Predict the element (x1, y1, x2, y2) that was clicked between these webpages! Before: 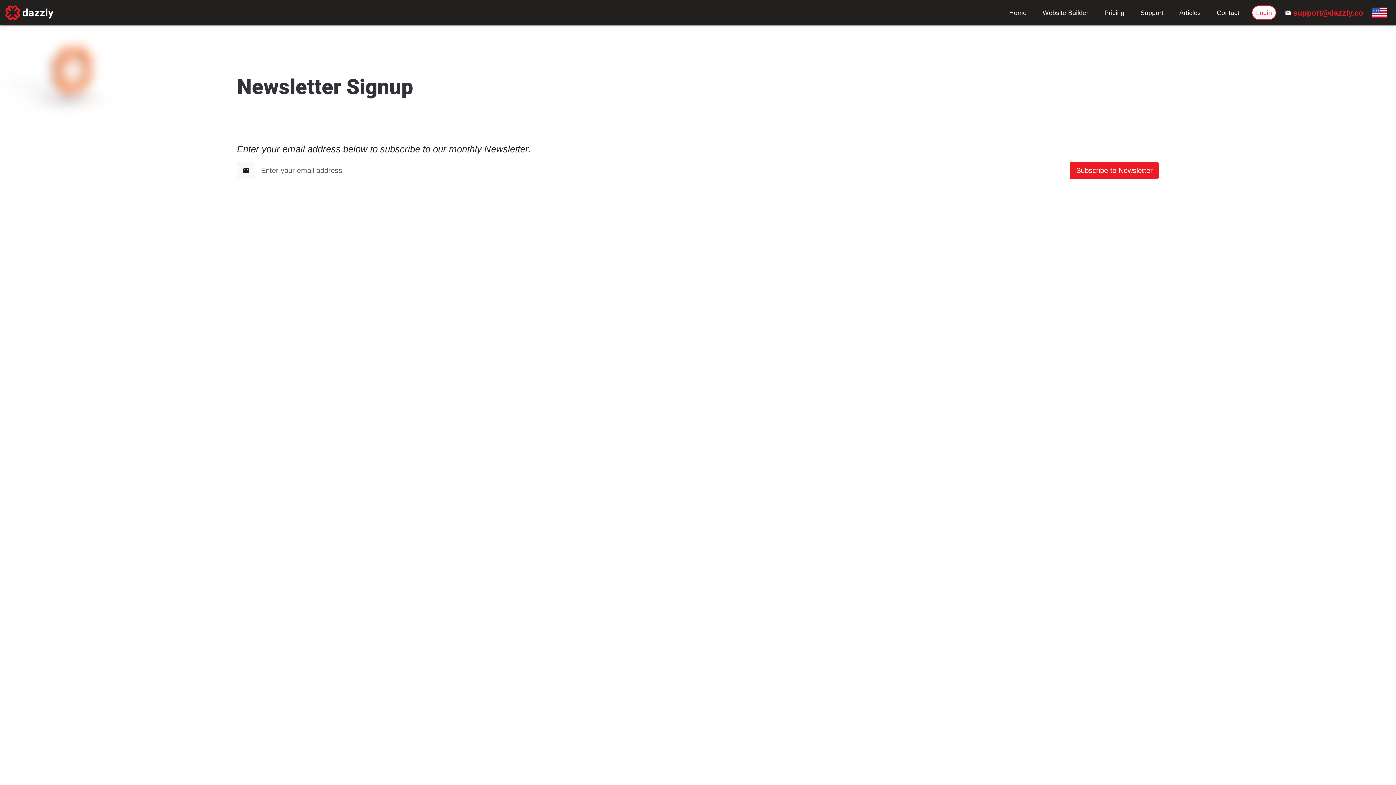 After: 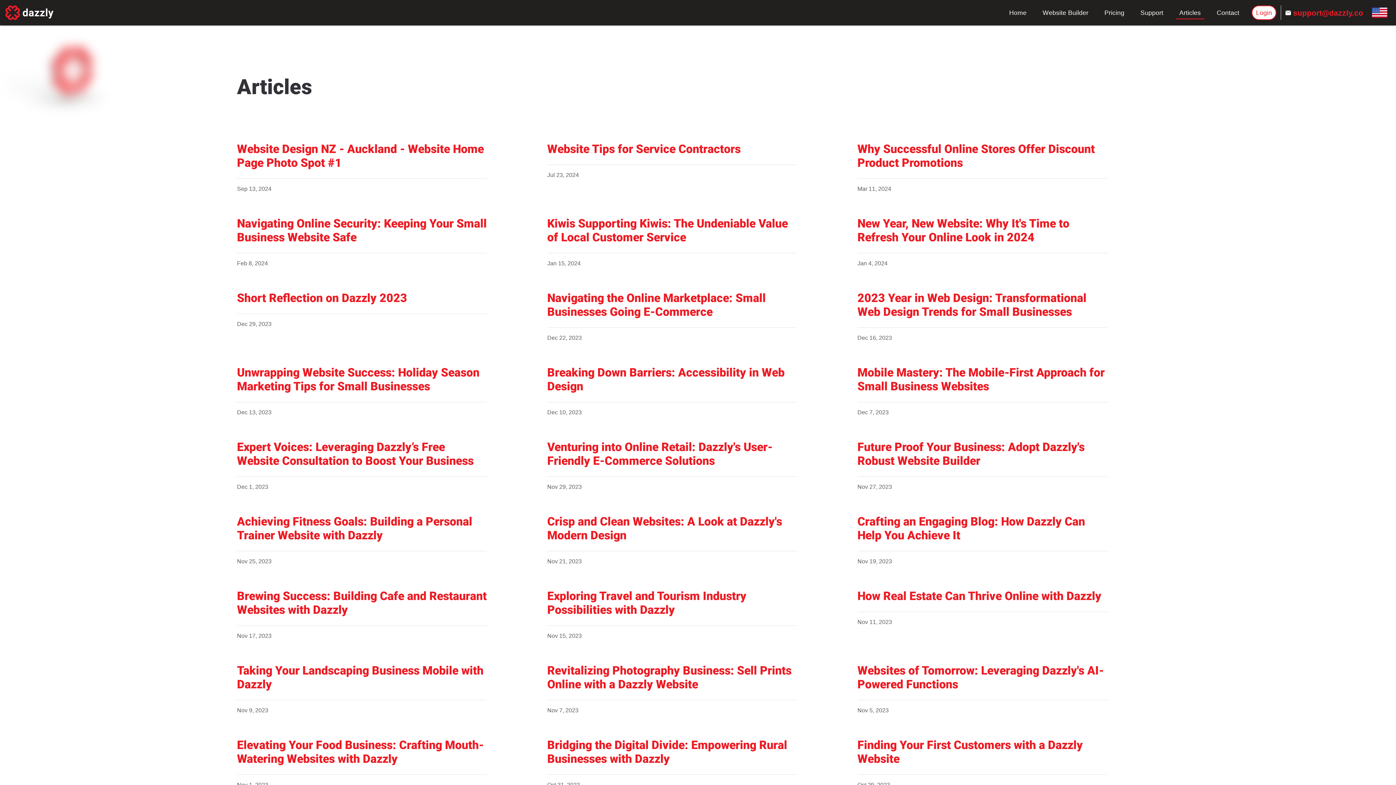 Action: bbox: (1176, 6, 1204, 19) label: Articles